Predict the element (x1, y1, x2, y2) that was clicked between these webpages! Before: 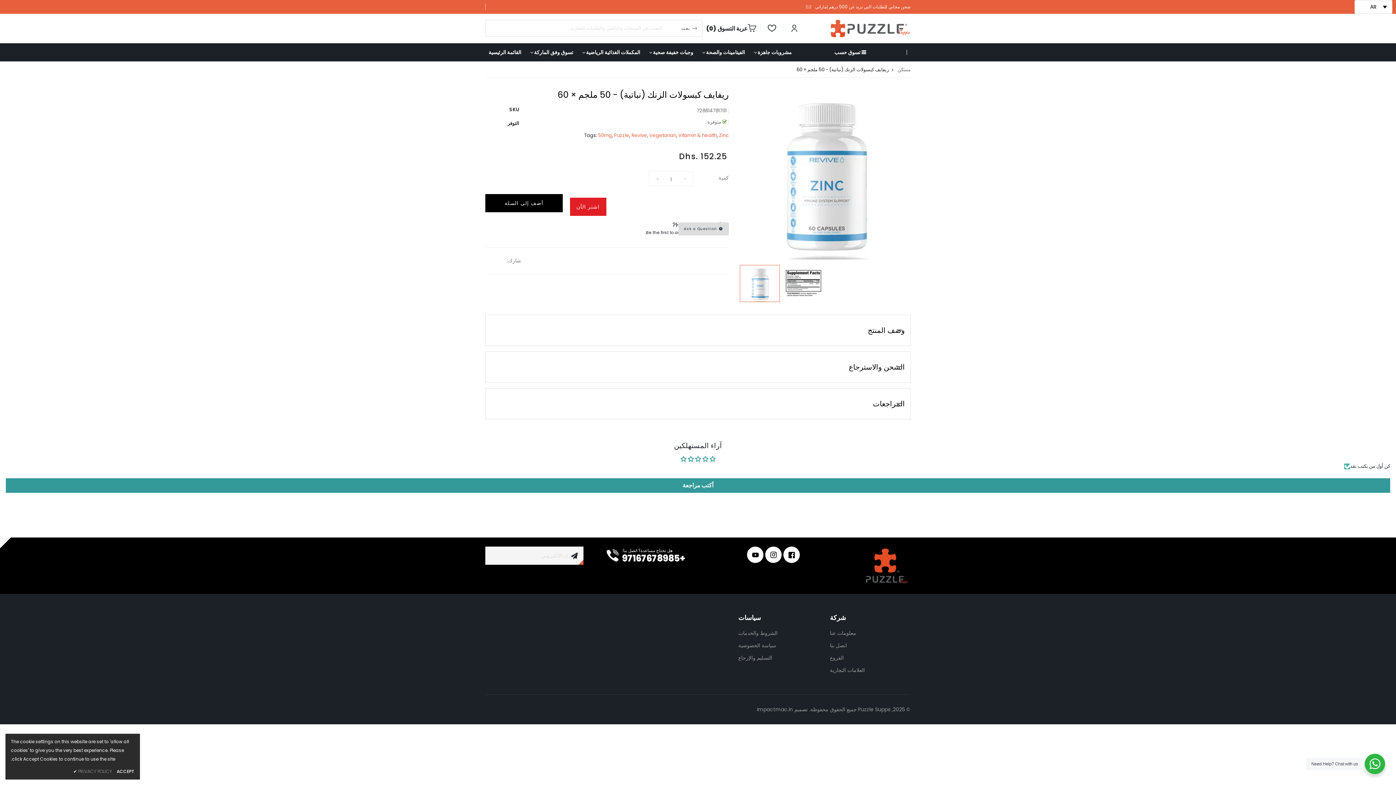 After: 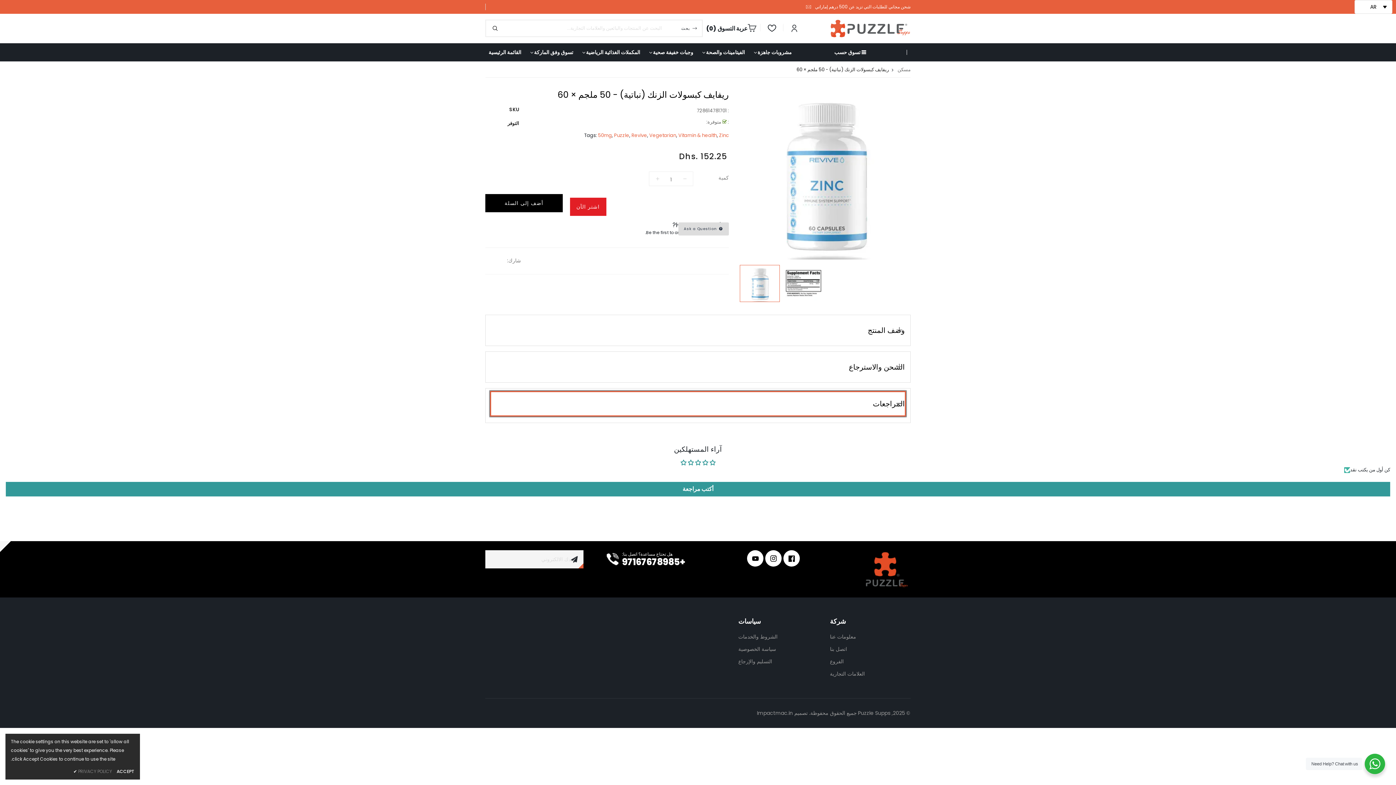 Action: label: المراجعات bbox: (491, 392, 905, 415)